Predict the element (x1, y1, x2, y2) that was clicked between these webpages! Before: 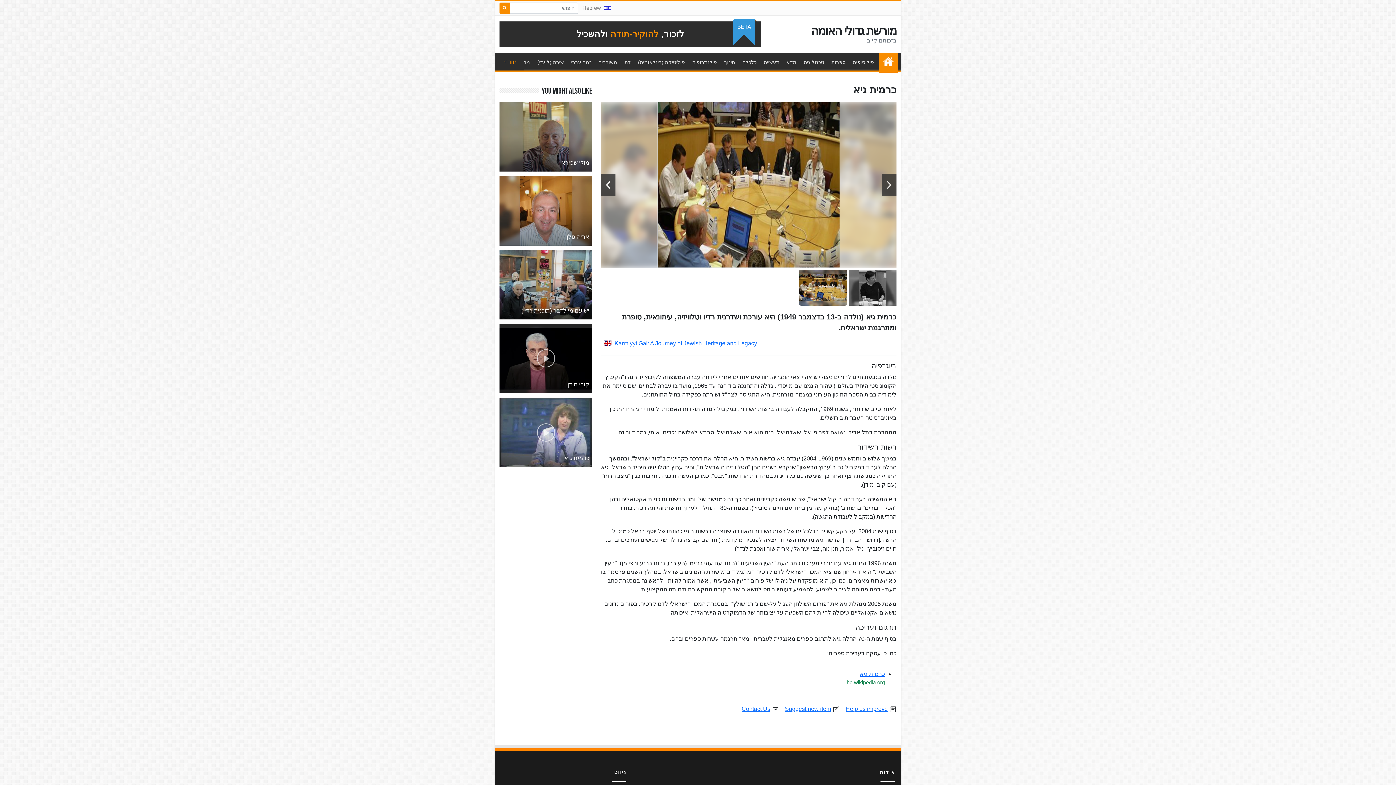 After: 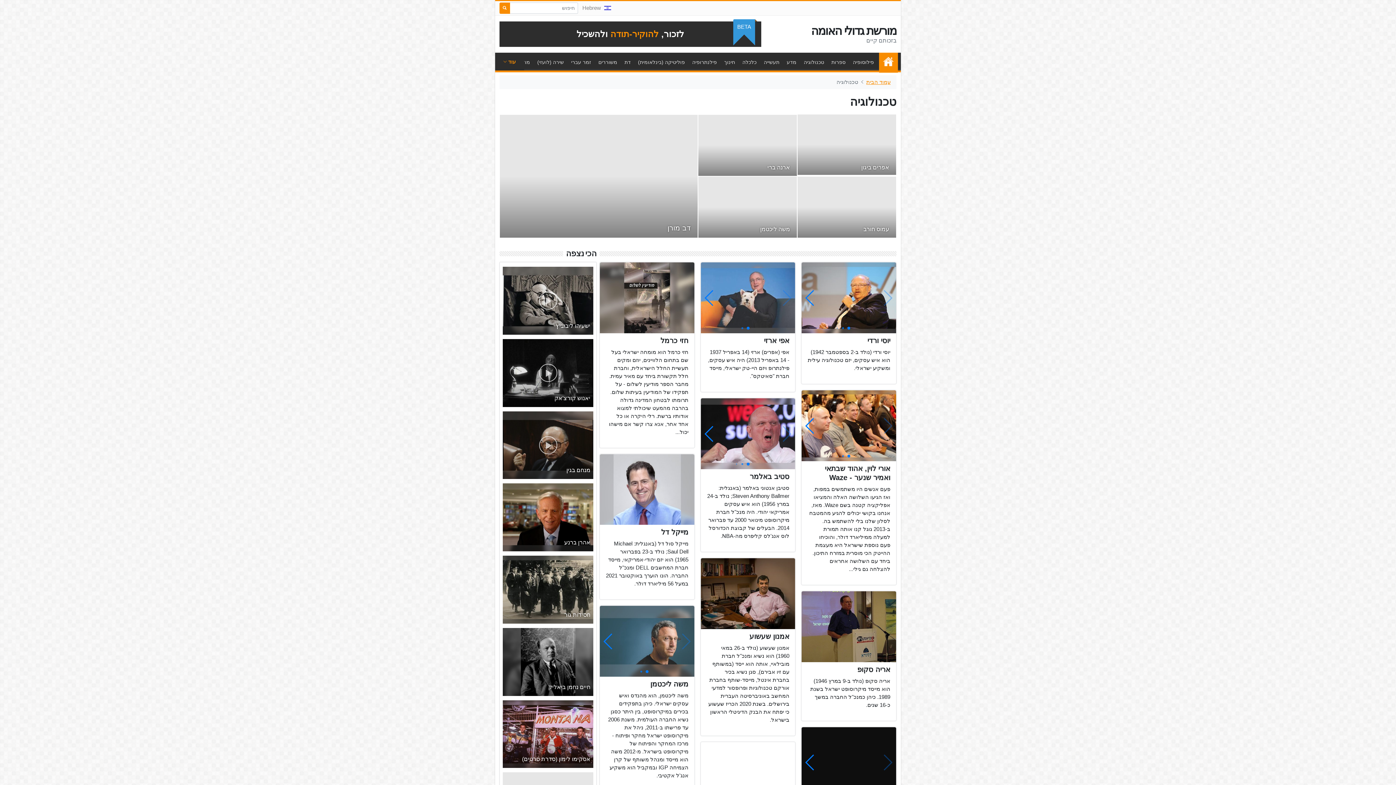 Action: bbox: (802, 52, 826, 71) label: טכנולוגיה